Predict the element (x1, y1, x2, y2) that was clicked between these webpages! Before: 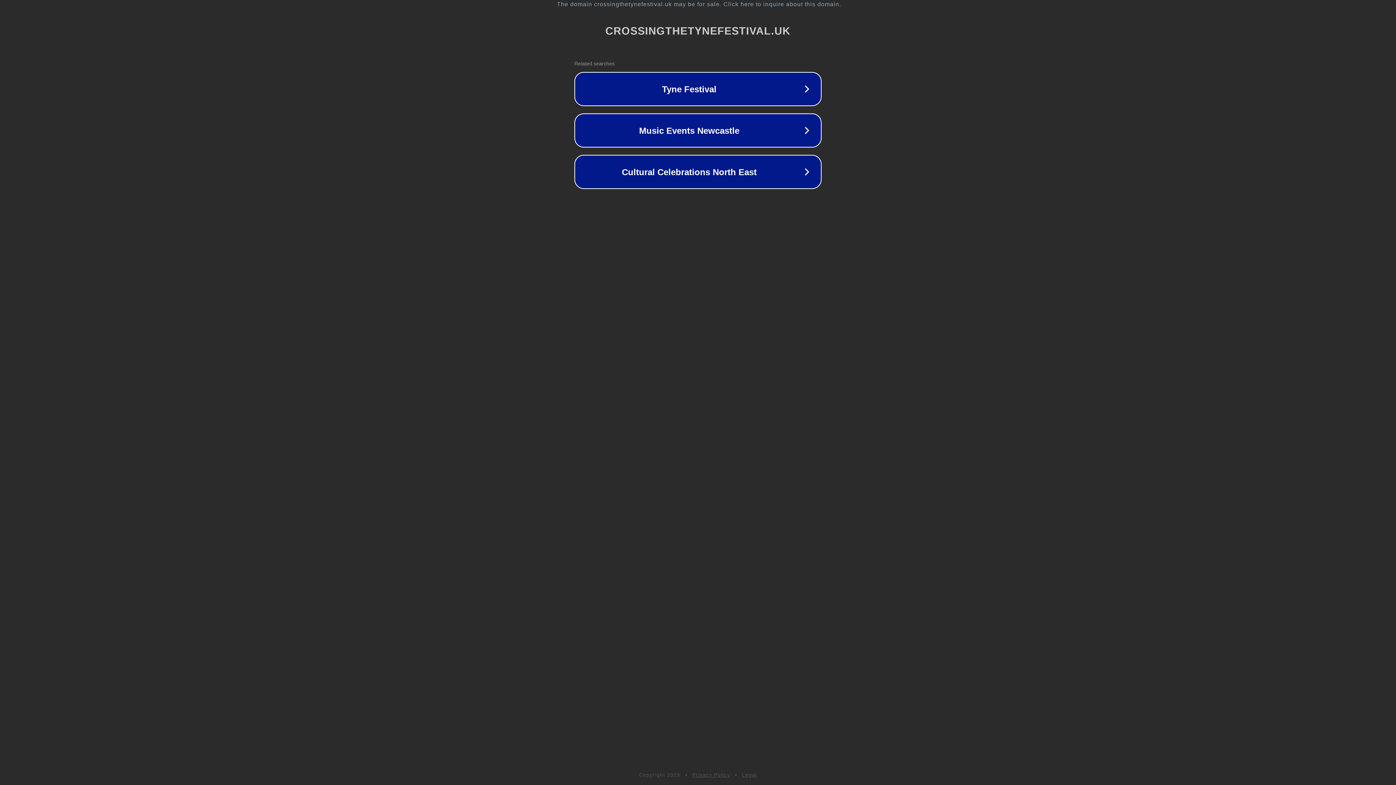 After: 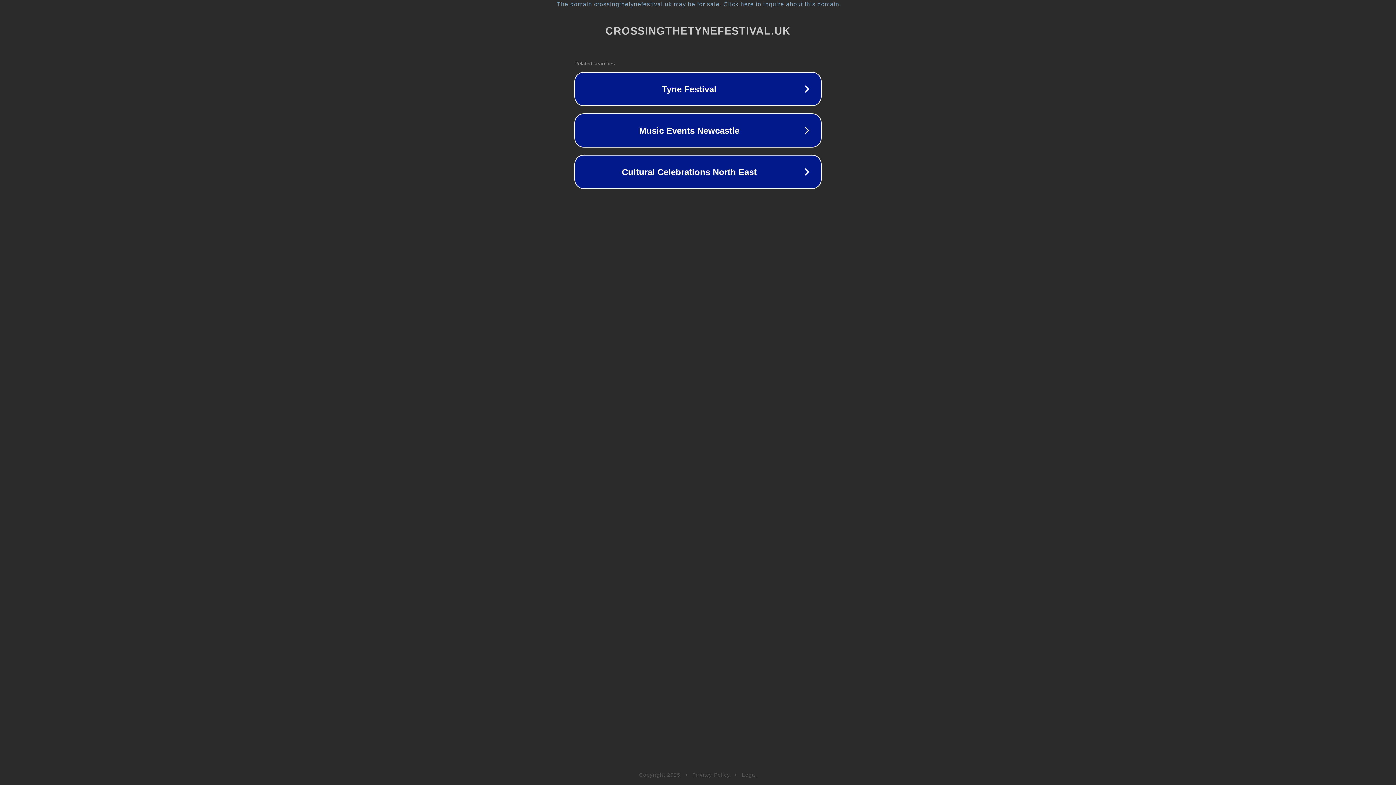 Action: bbox: (692, 772, 730, 778) label: Privacy Policy